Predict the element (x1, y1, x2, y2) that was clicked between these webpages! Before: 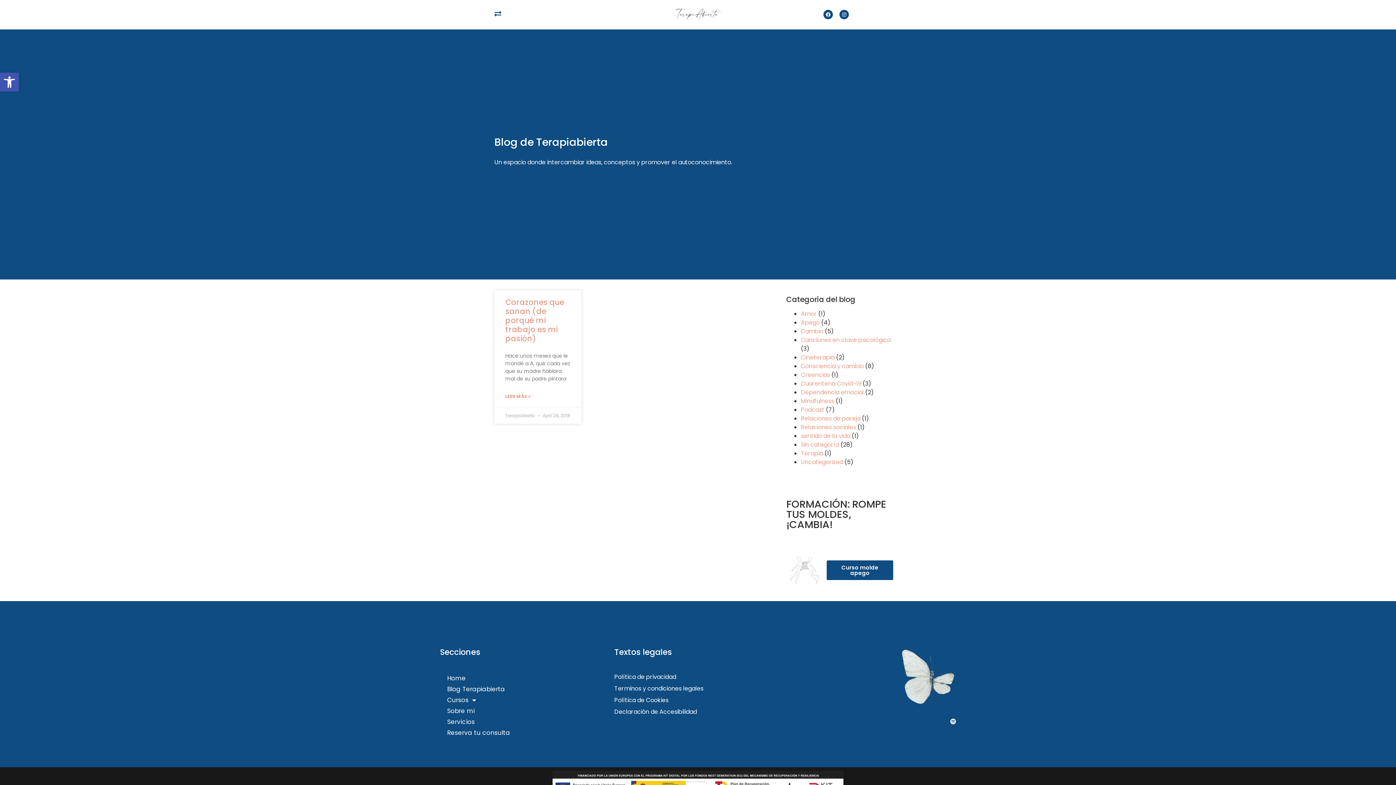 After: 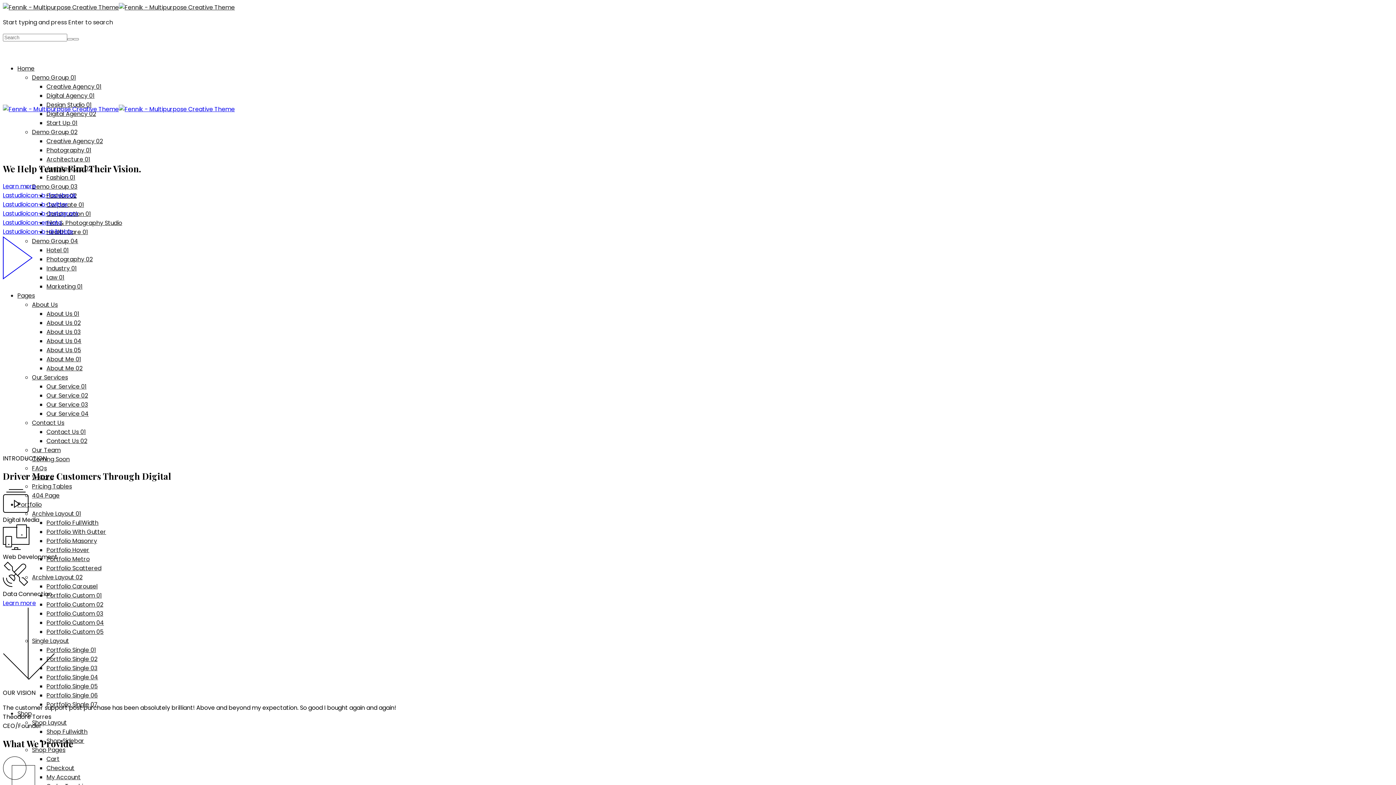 Action: bbox: (899, 648, 956, 705)